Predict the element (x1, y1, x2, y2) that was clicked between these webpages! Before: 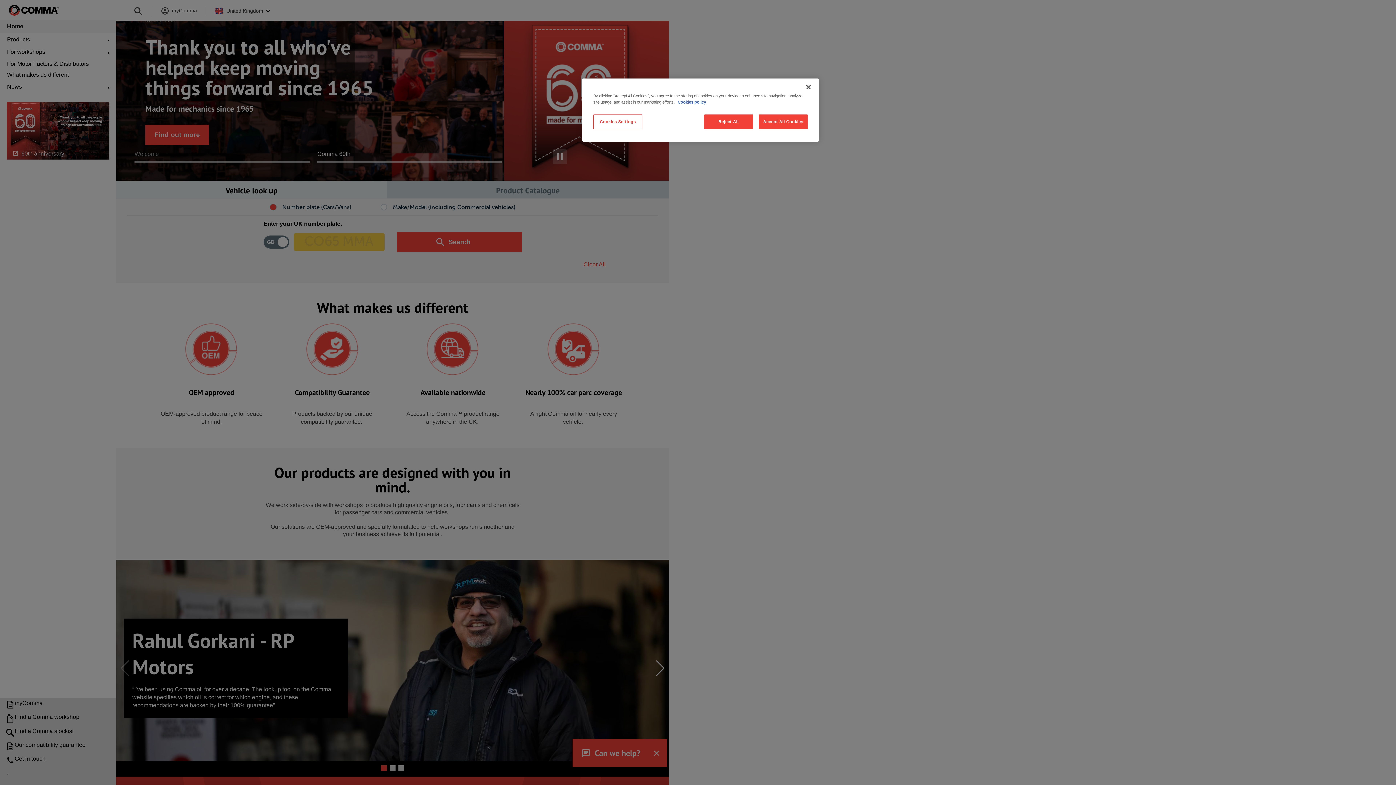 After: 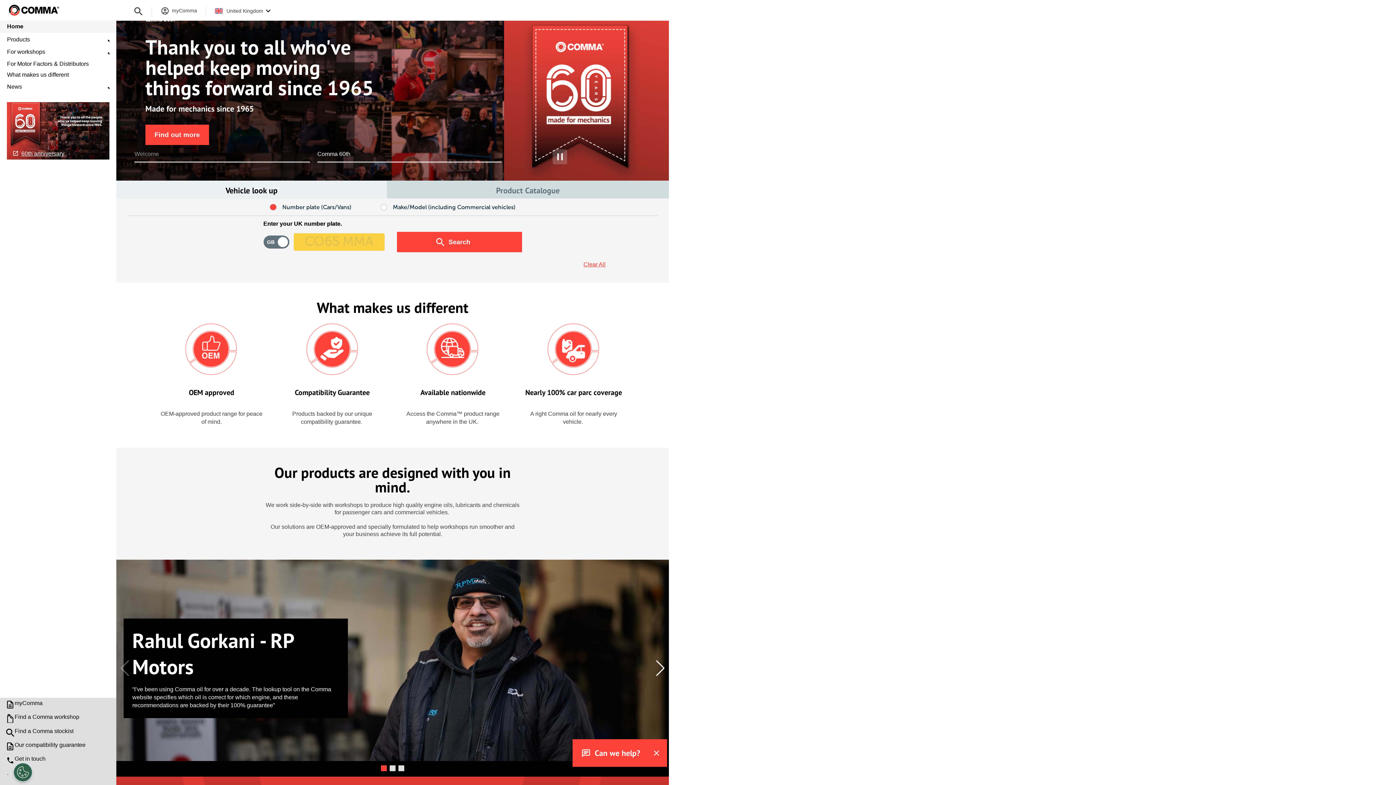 Action: bbox: (704, 114, 753, 129) label: Reject All